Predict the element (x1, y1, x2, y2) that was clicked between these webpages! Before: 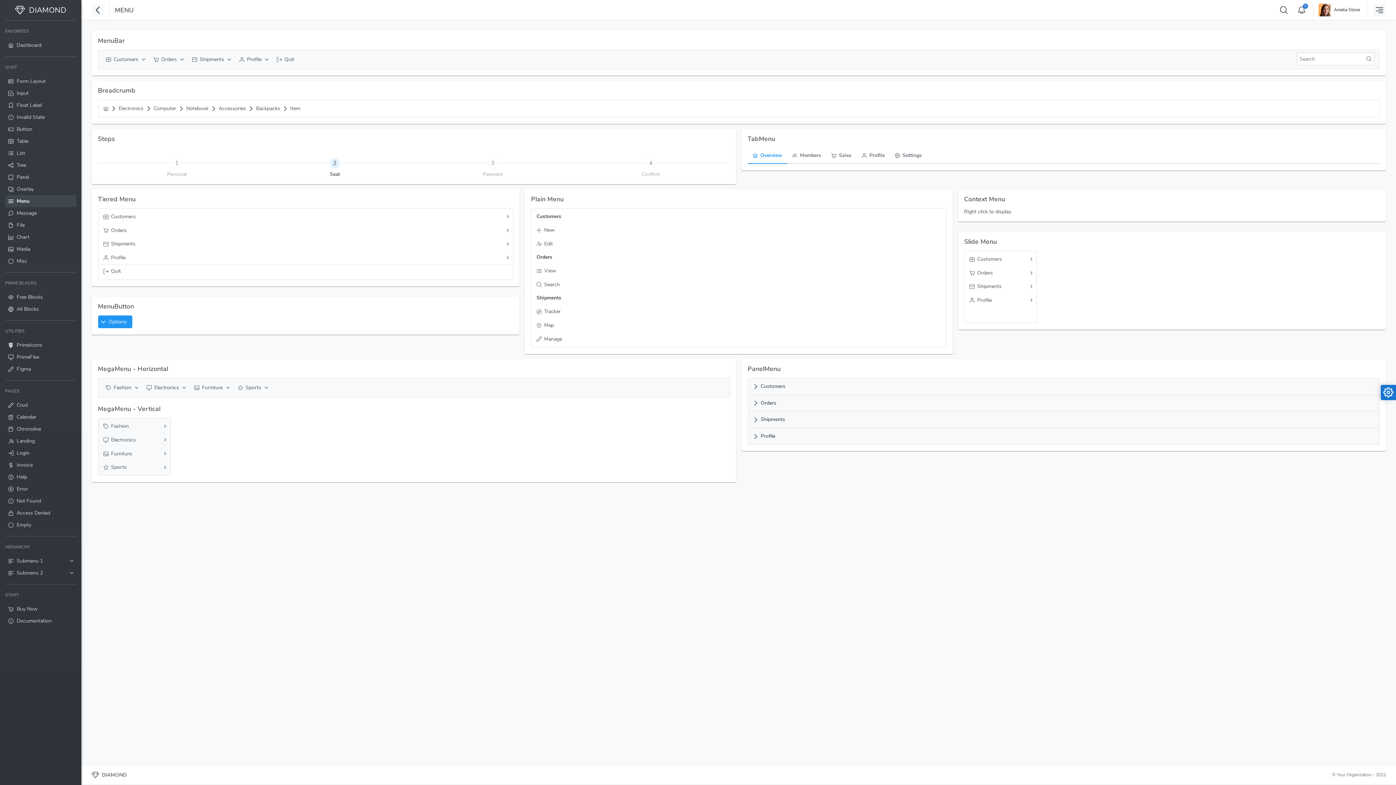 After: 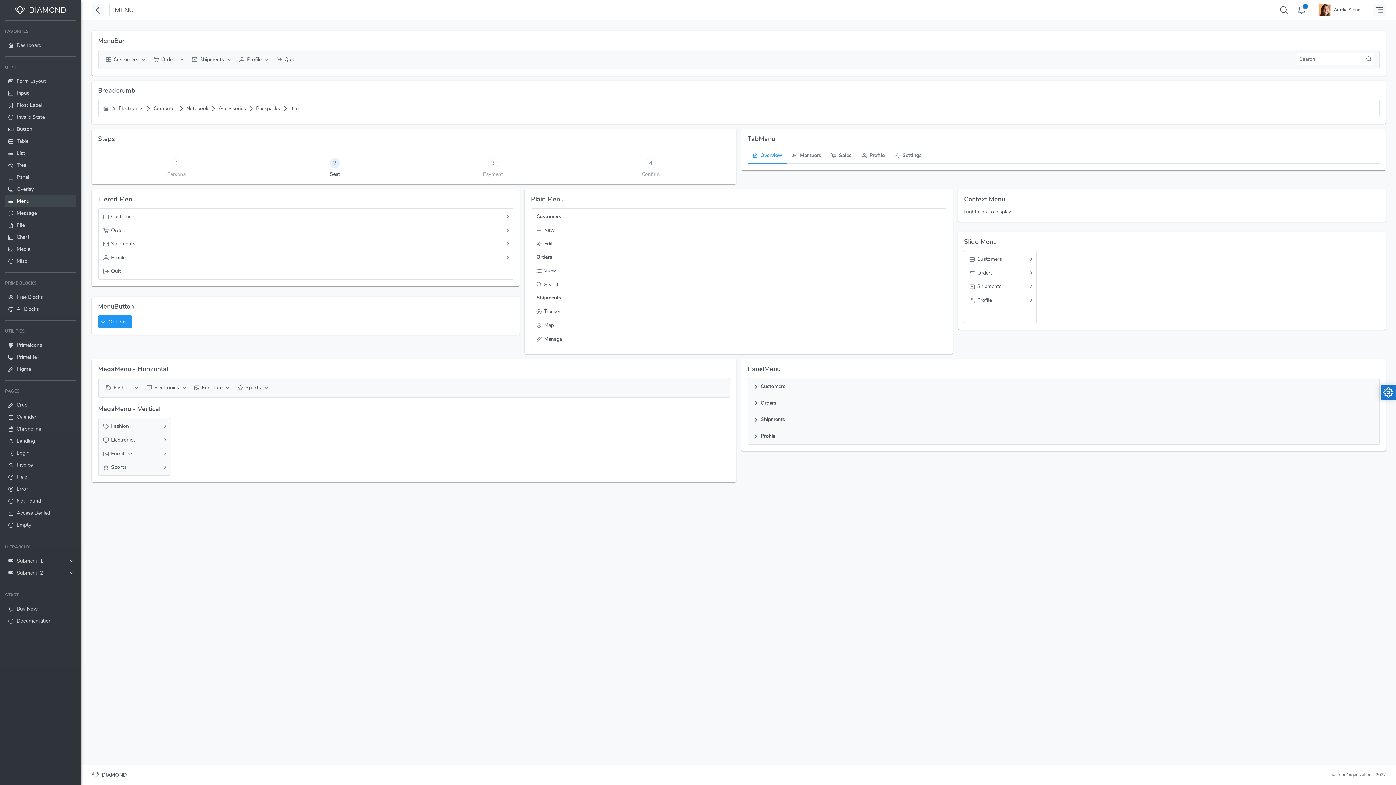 Action: label: Menu bbox: (5, 195, 76, 207)